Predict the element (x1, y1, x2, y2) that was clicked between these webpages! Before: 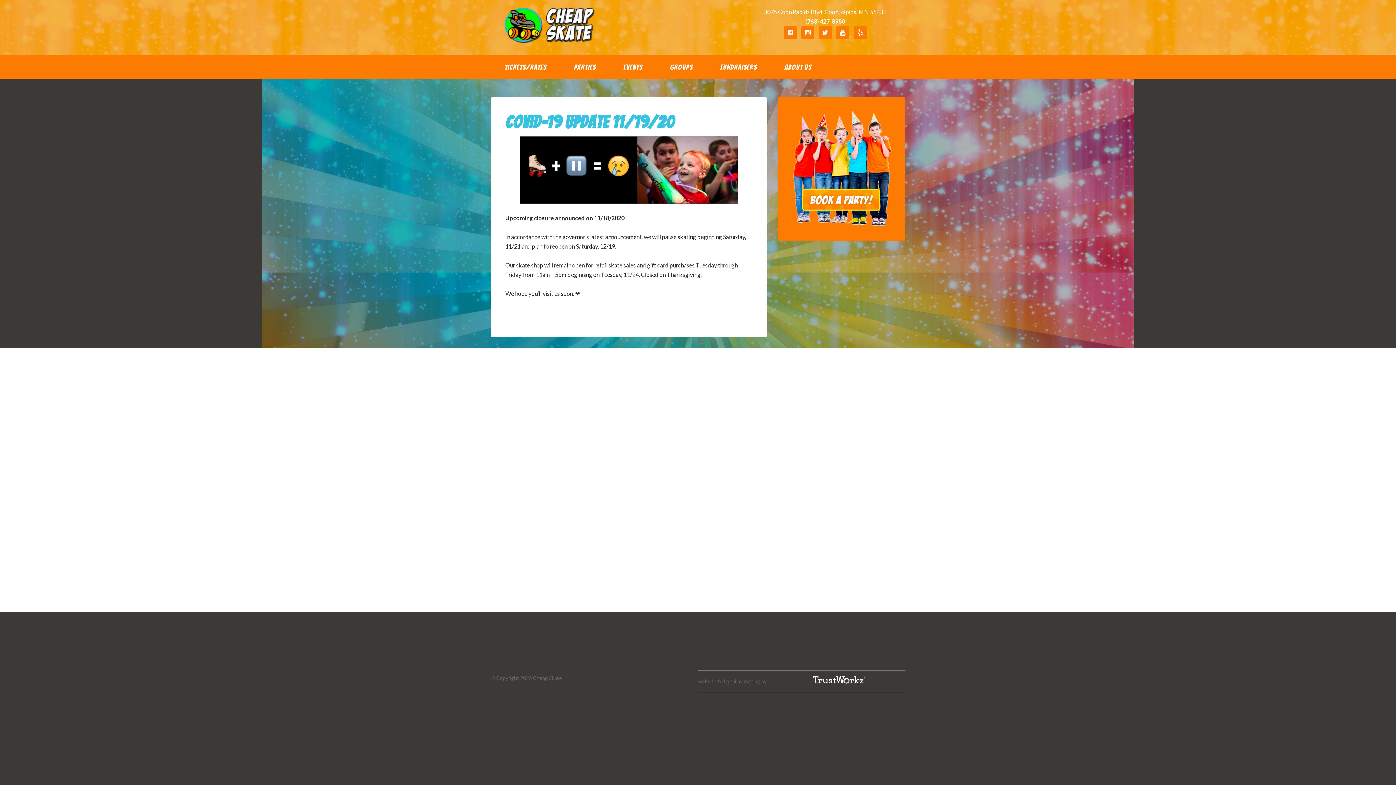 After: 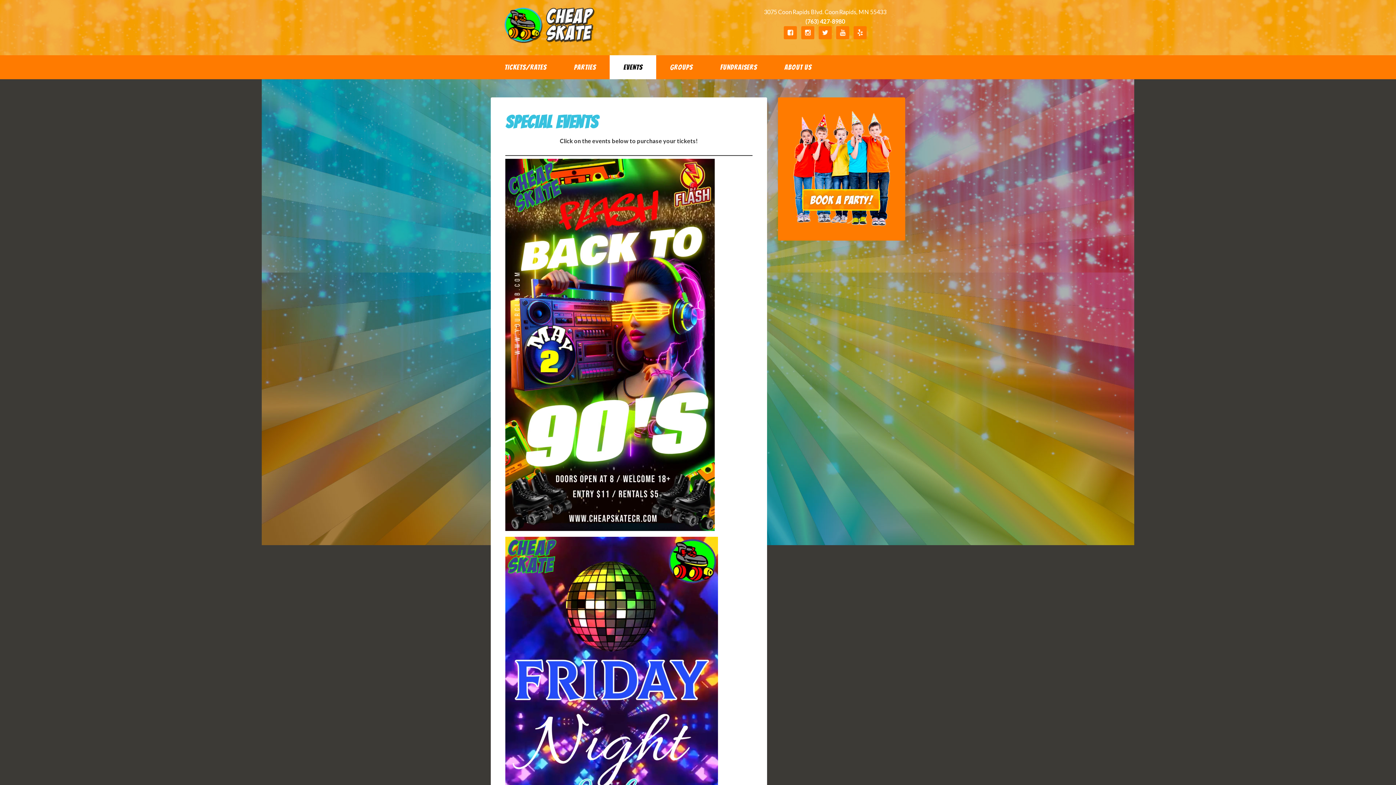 Action: label: EVENTS bbox: (609, 55, 656, 79)